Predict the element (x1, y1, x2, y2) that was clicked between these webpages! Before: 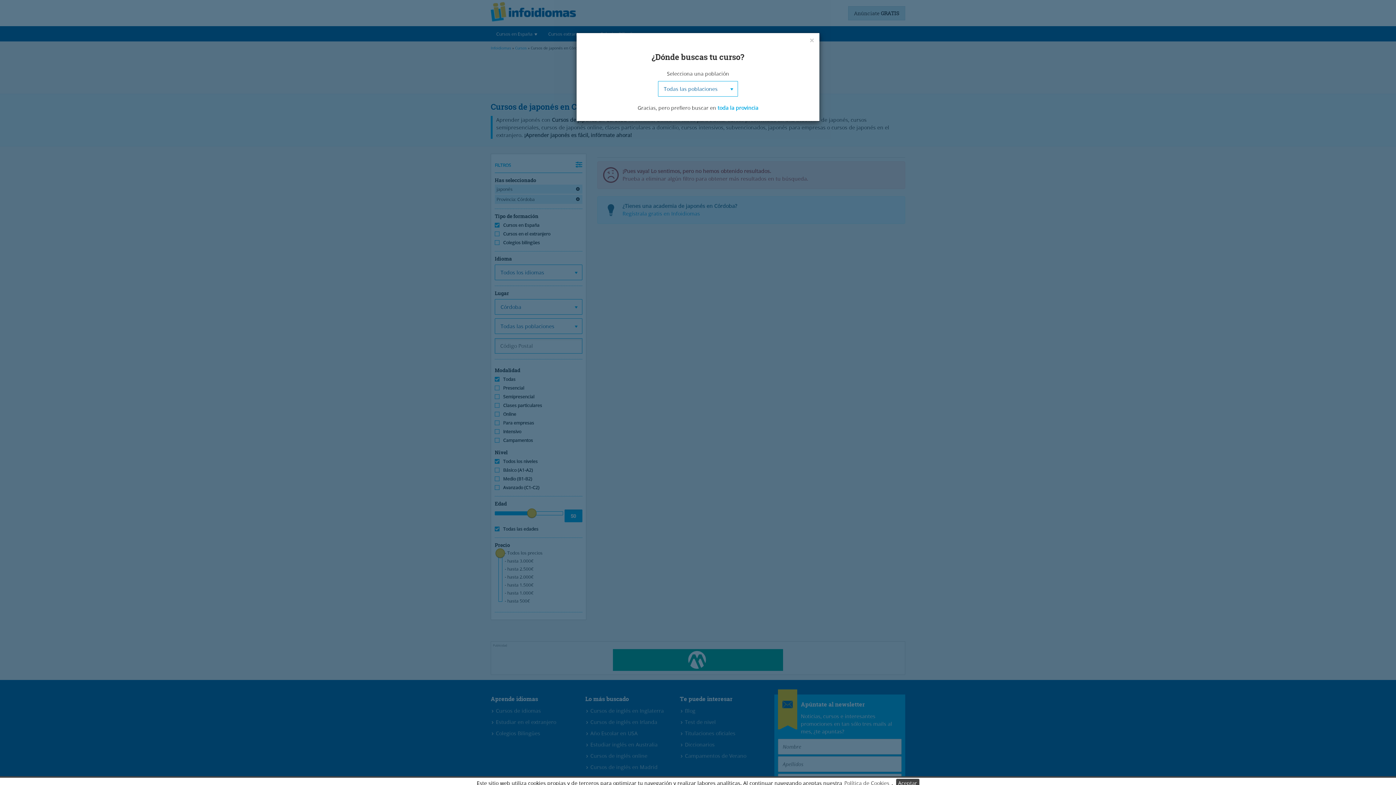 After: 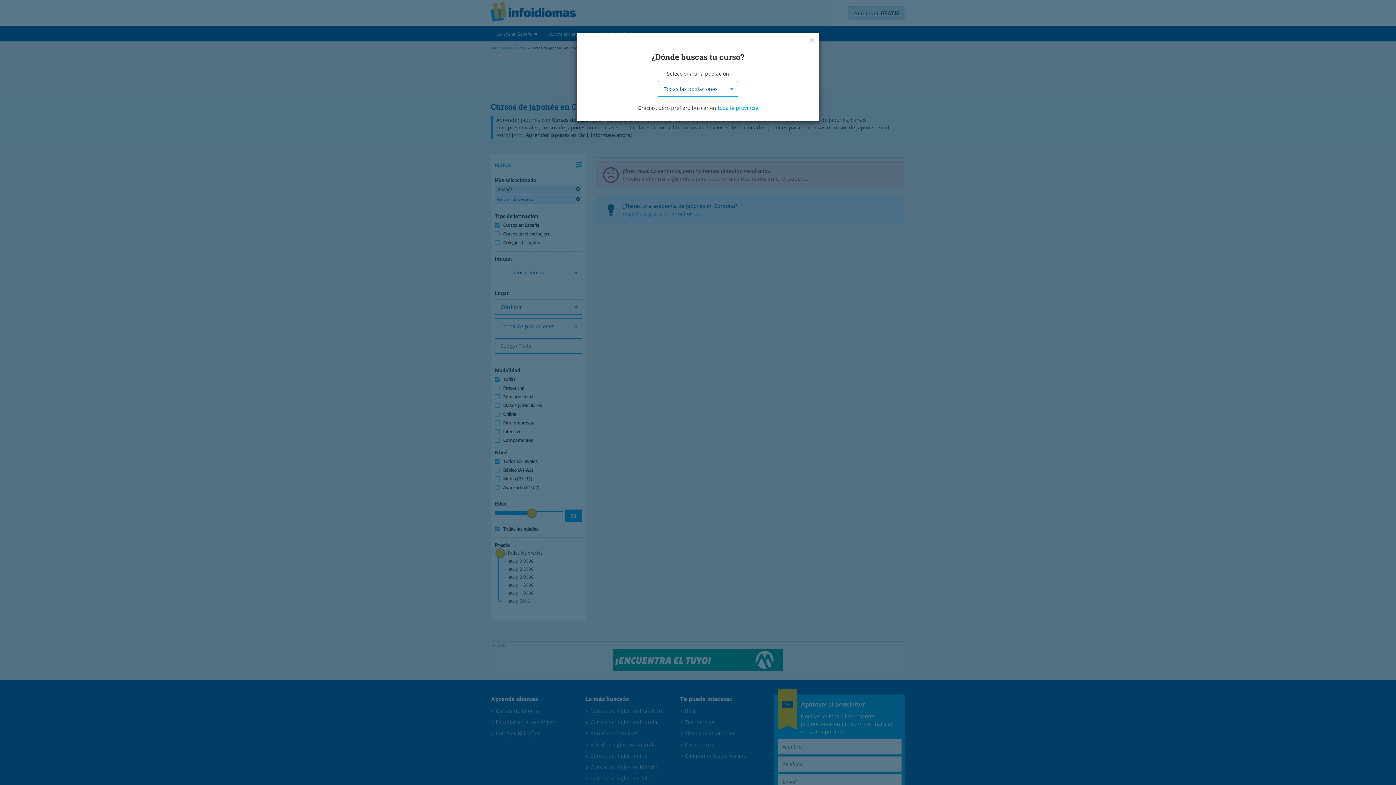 Action: bbox: (896, 779, 919, 788) label: Aceptar